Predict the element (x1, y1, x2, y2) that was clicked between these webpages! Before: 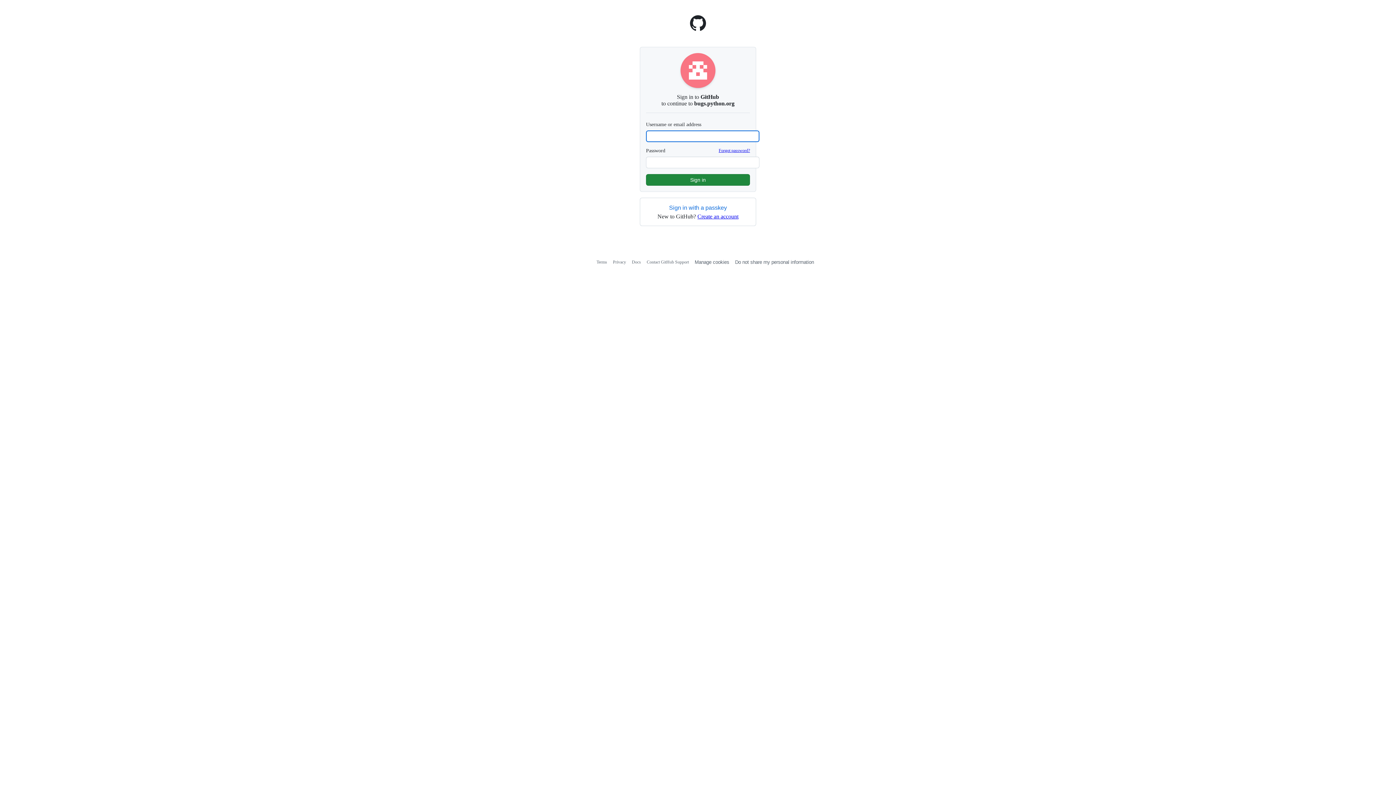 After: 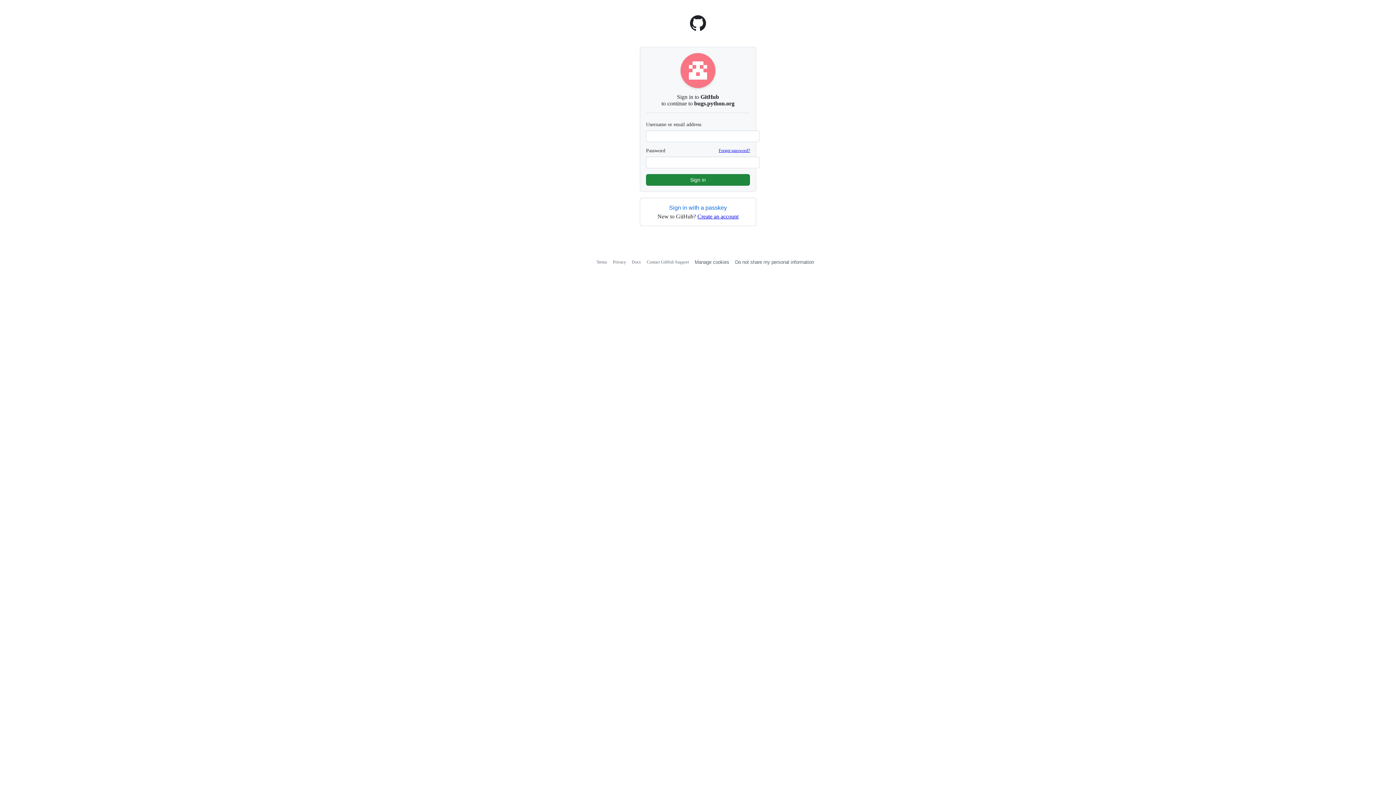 Action: label: Homepage bbox: (689, 25, 706, 32)